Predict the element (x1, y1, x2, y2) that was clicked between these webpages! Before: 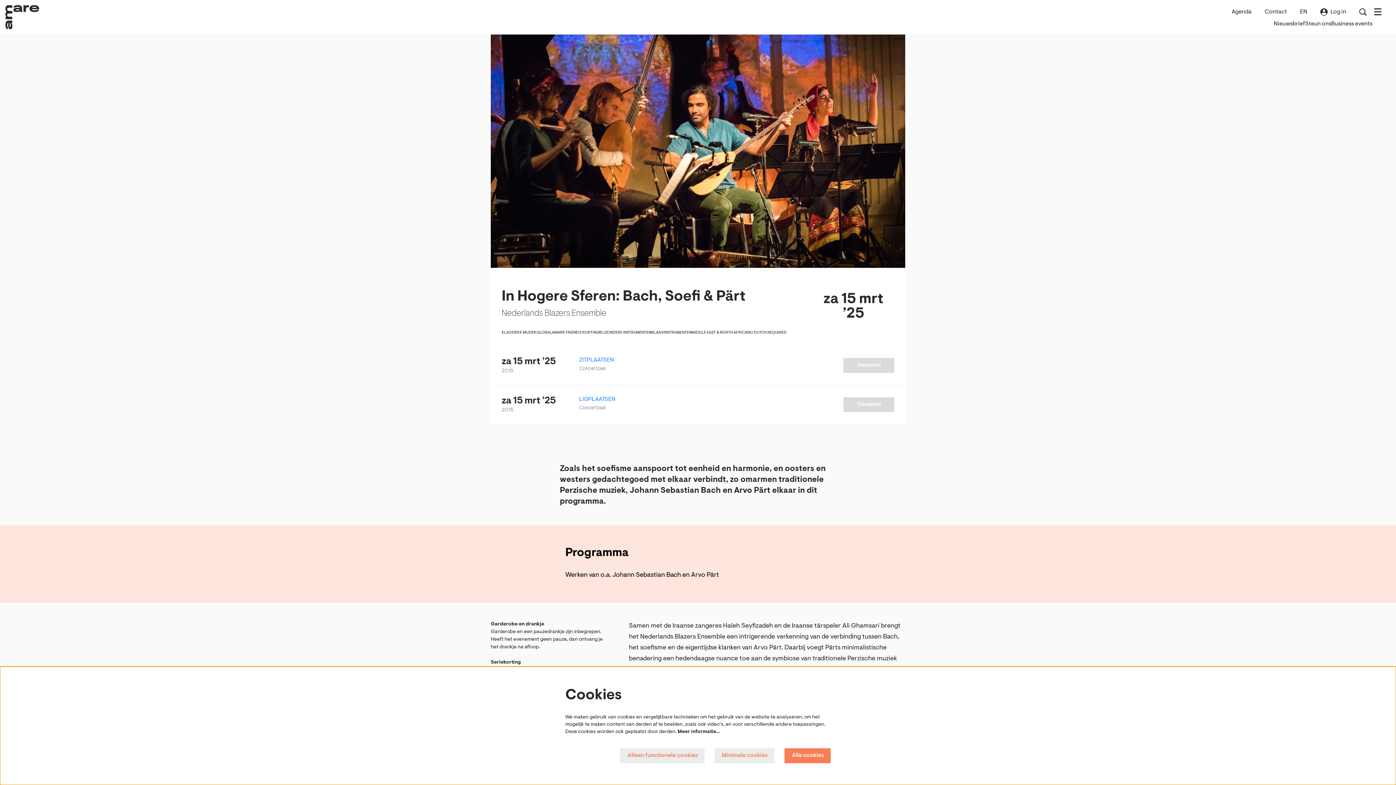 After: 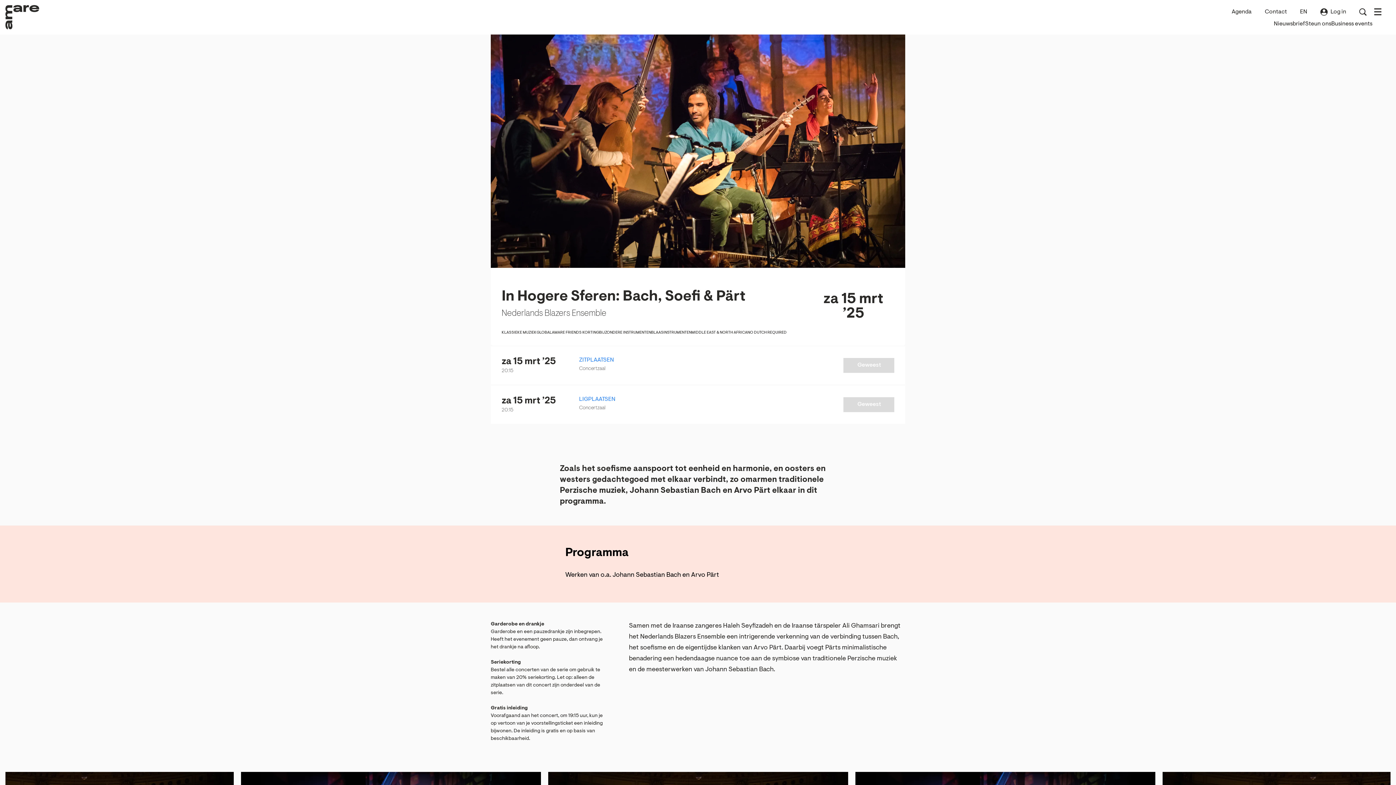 Action: bbox: (784, 748, 830, 763) label: Alle cookies